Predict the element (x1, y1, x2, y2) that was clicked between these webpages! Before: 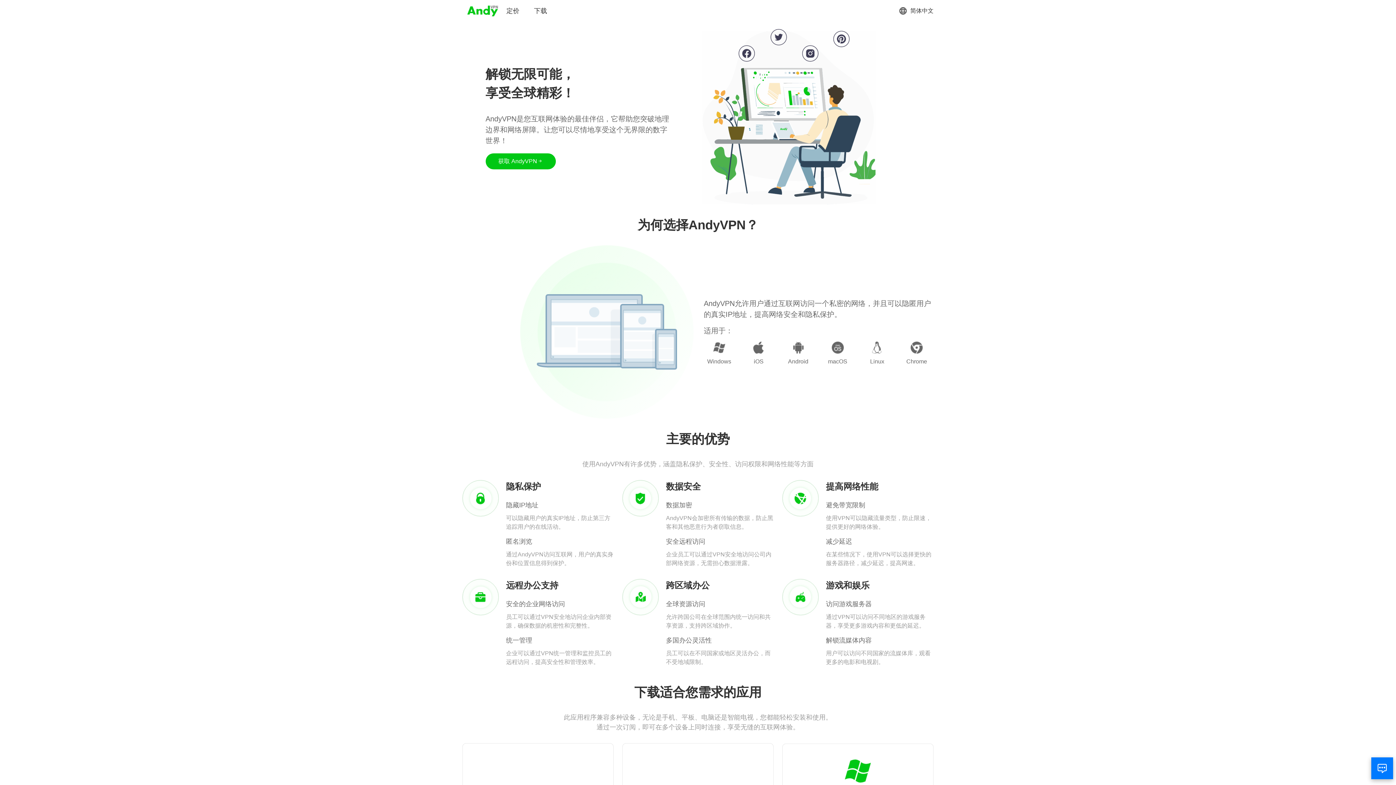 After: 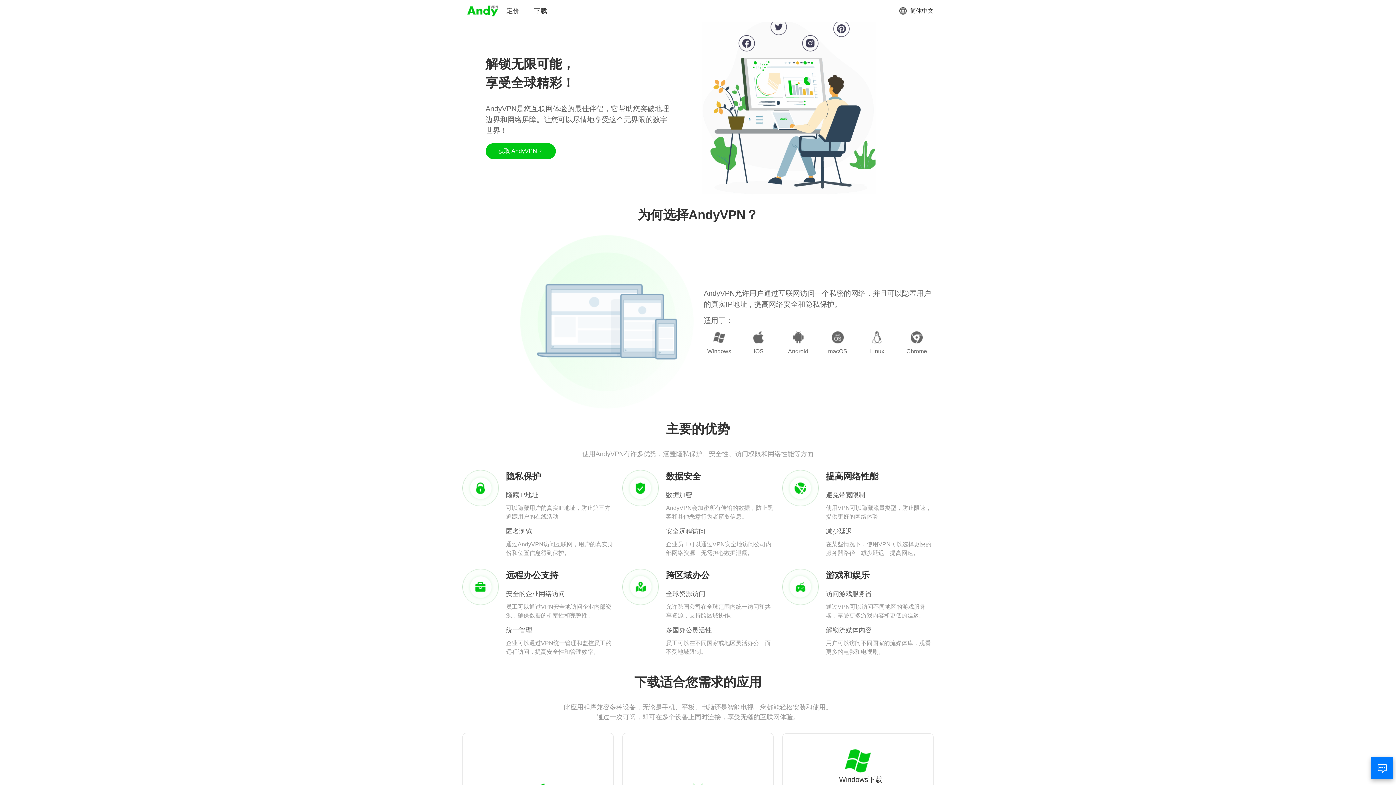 Action: bbox: (833, 758, 882, 795) label: Windows下载